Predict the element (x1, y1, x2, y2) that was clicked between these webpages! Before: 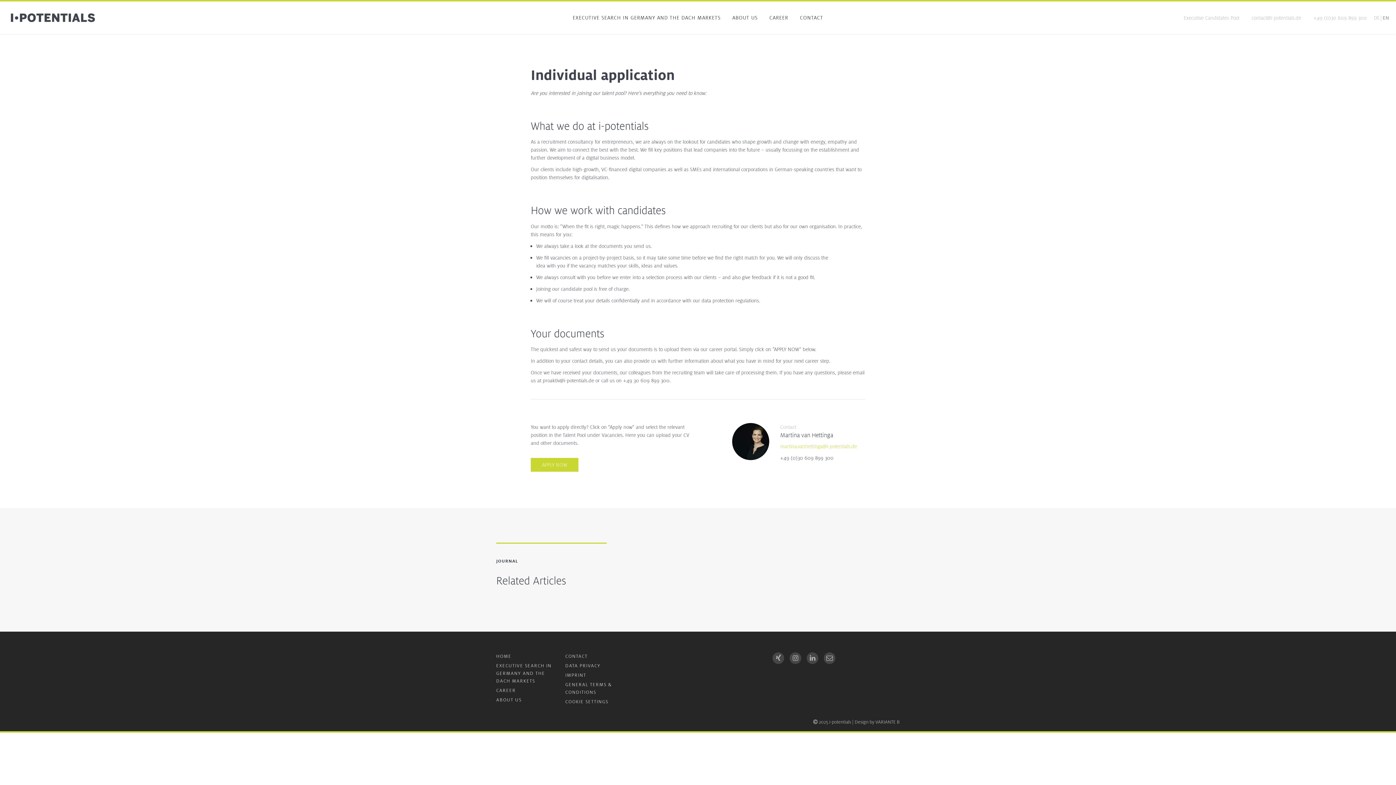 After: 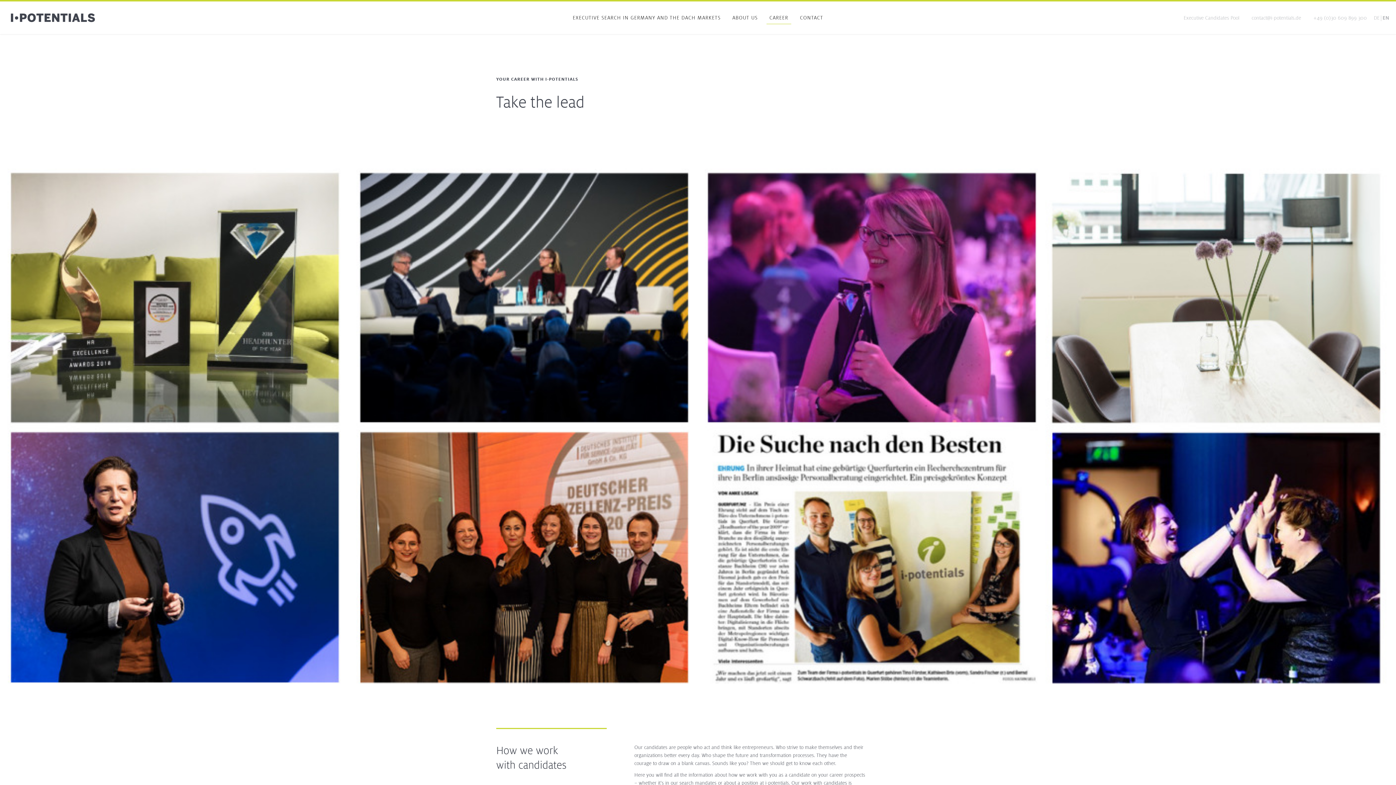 Action: bbox: (496, 686, 516, 694) label: CAREER